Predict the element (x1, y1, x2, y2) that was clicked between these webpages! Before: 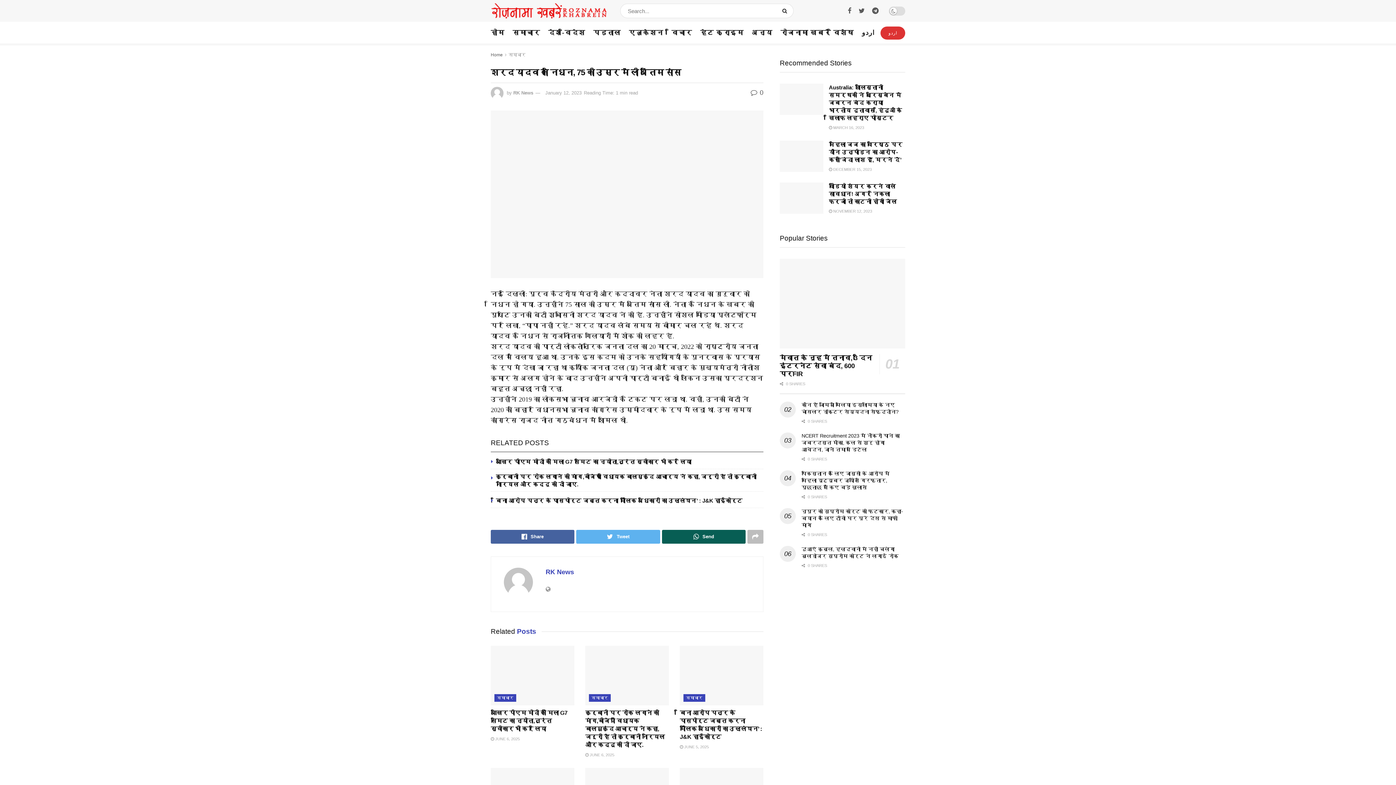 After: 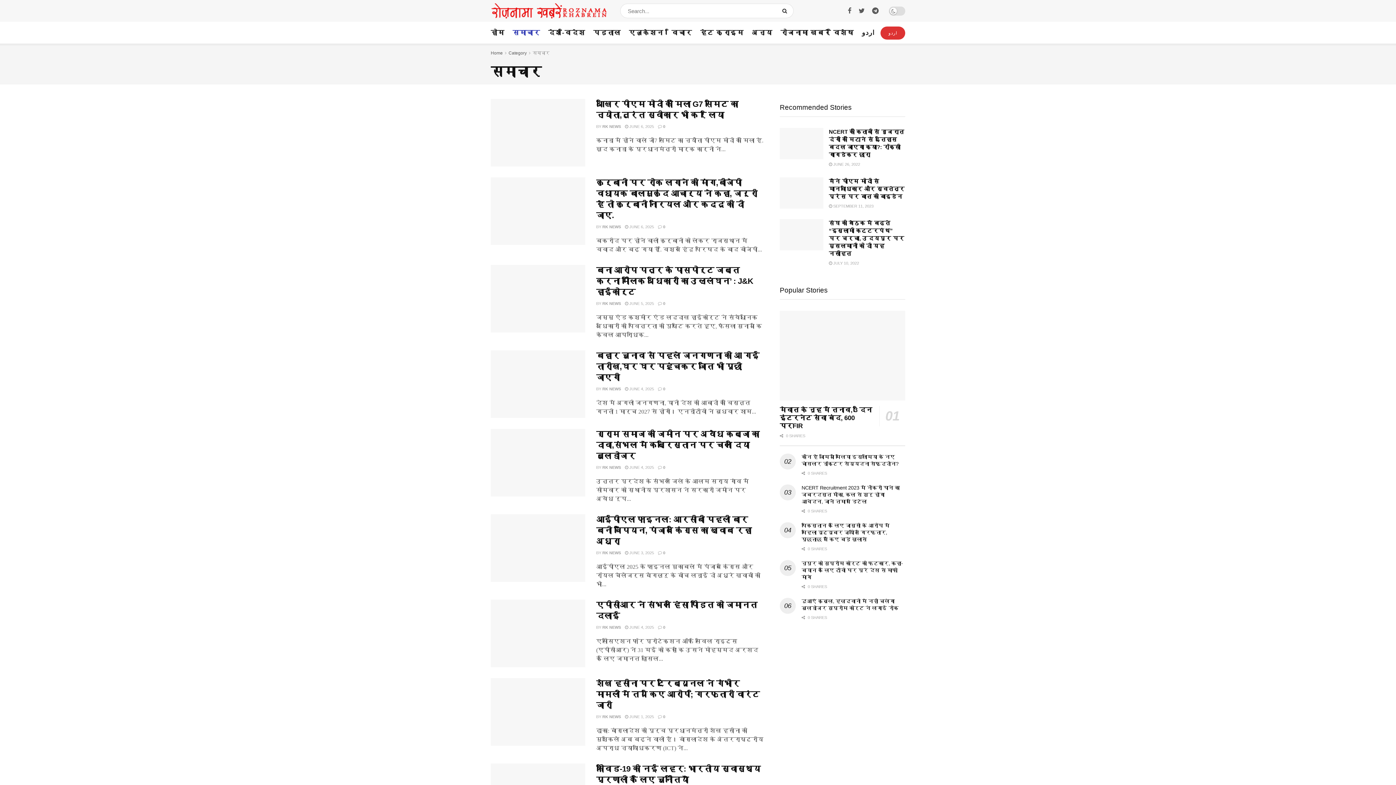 Action: label: समाचार bbox: (508, 52, 525, 57)